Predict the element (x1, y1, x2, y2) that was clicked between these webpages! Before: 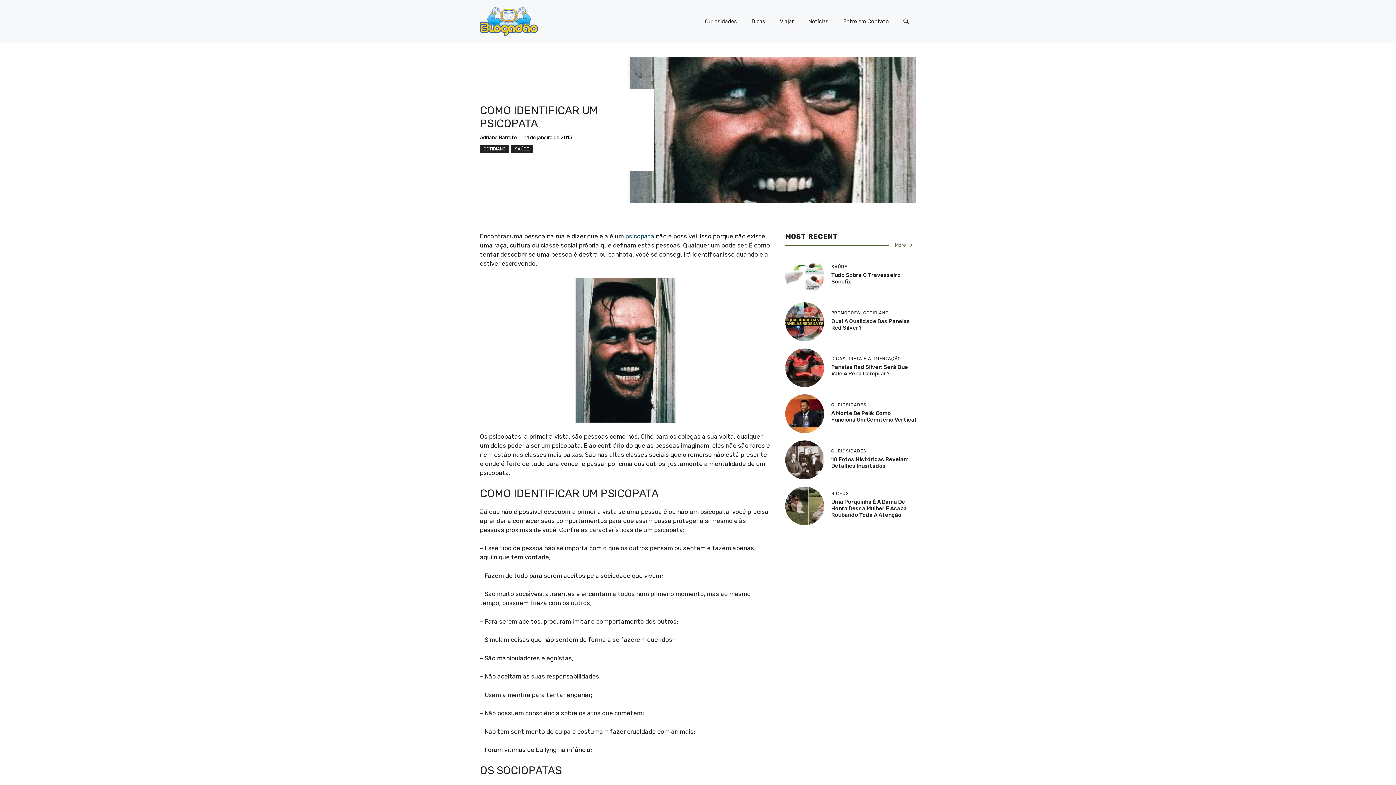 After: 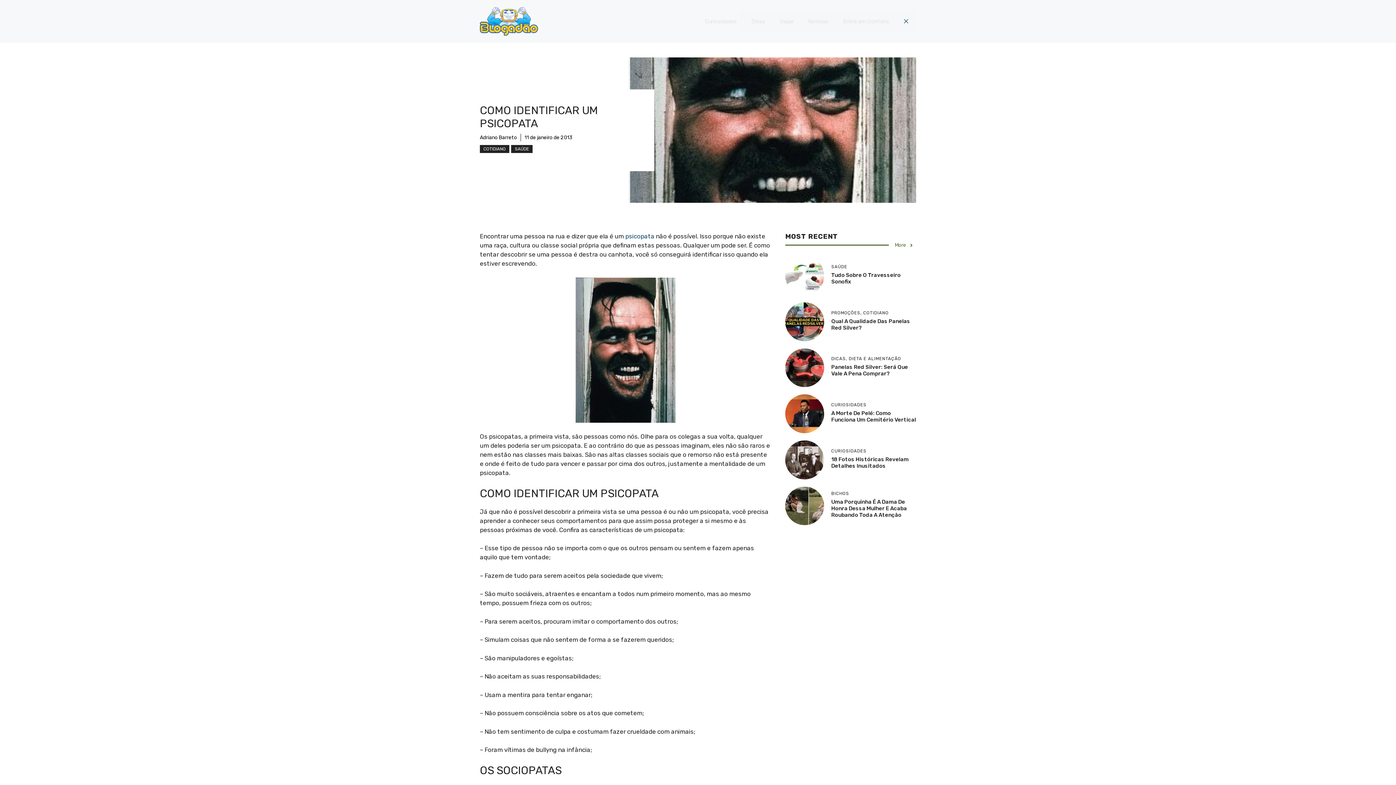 Action: bbox: (896, 10, 916, 32) label: Abrir barra de pesquisa